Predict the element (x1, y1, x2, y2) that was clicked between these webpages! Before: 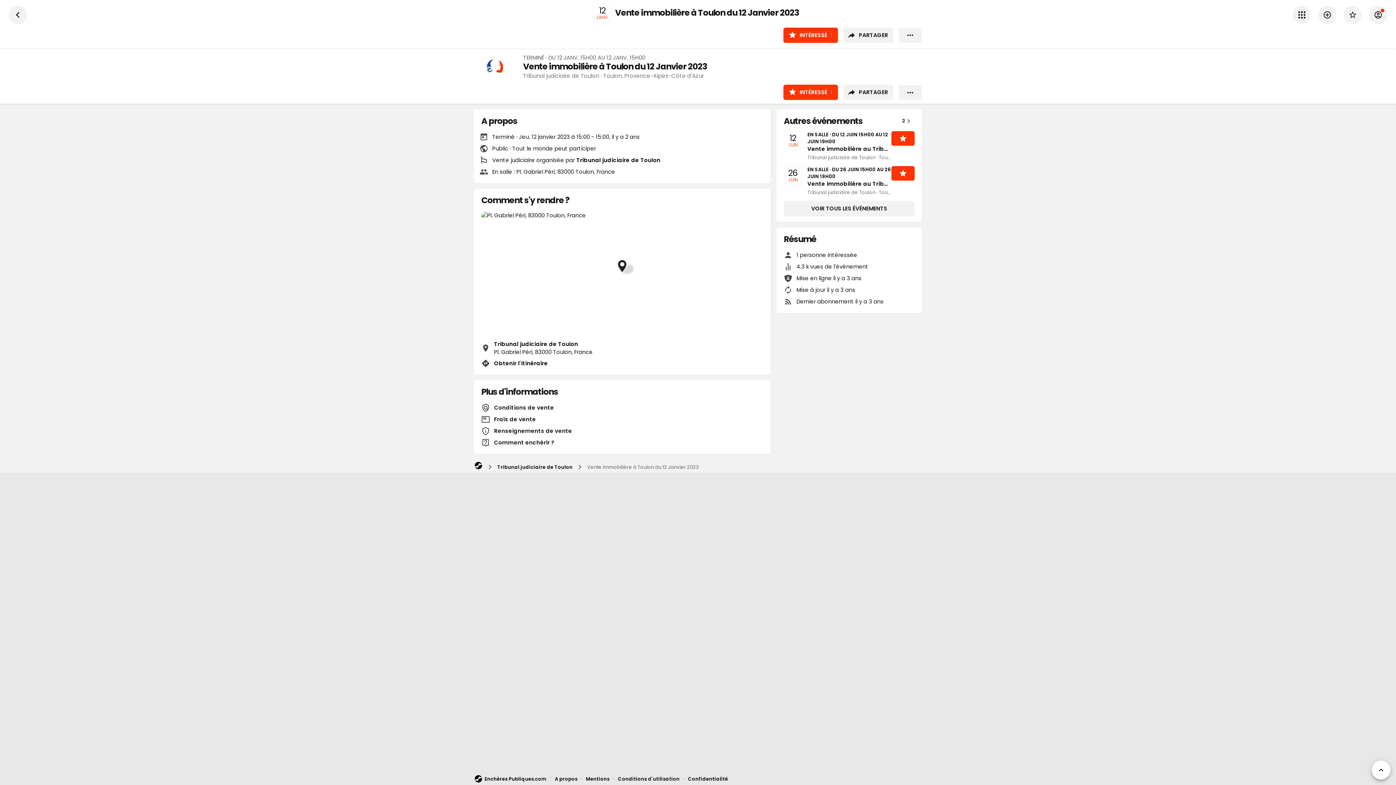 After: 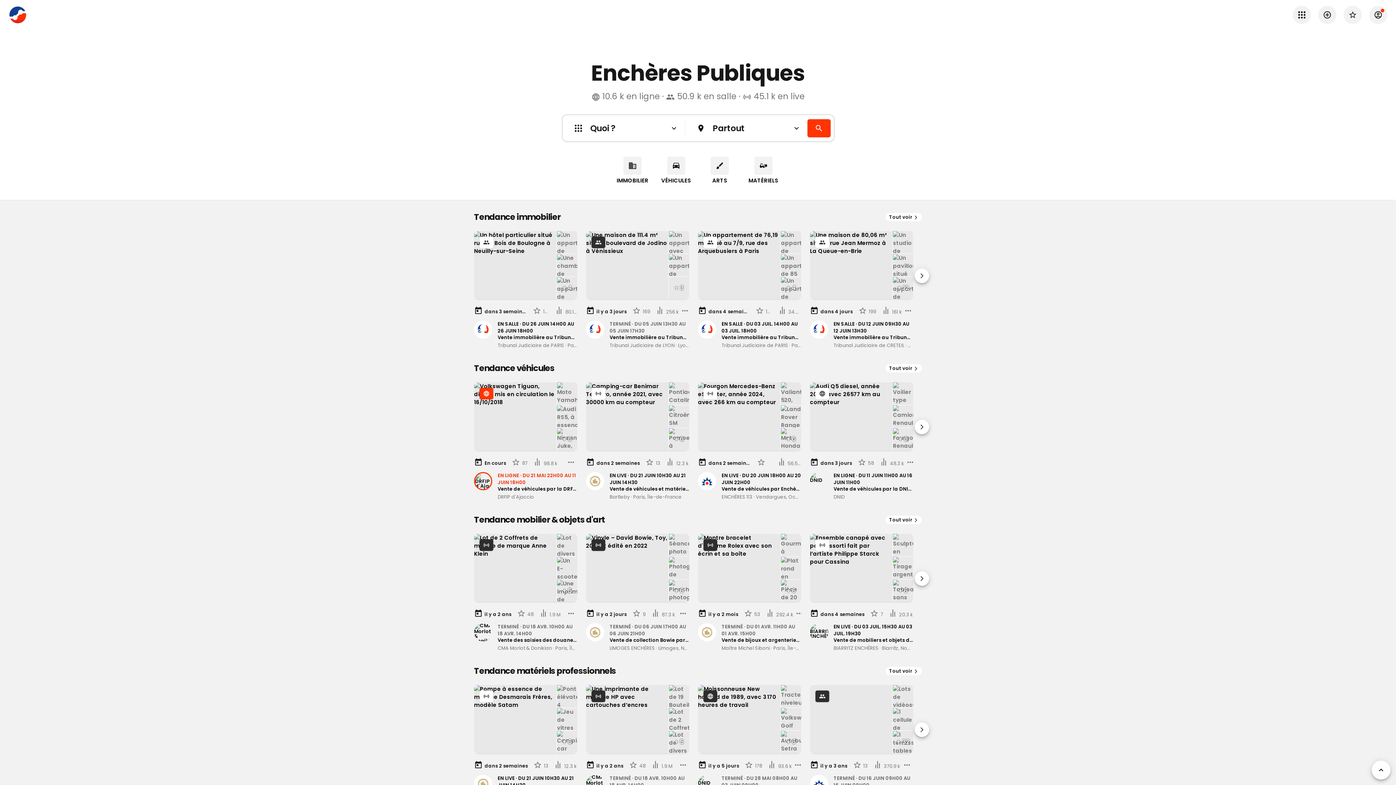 Action: bbox: (474, 464, 482, 471)